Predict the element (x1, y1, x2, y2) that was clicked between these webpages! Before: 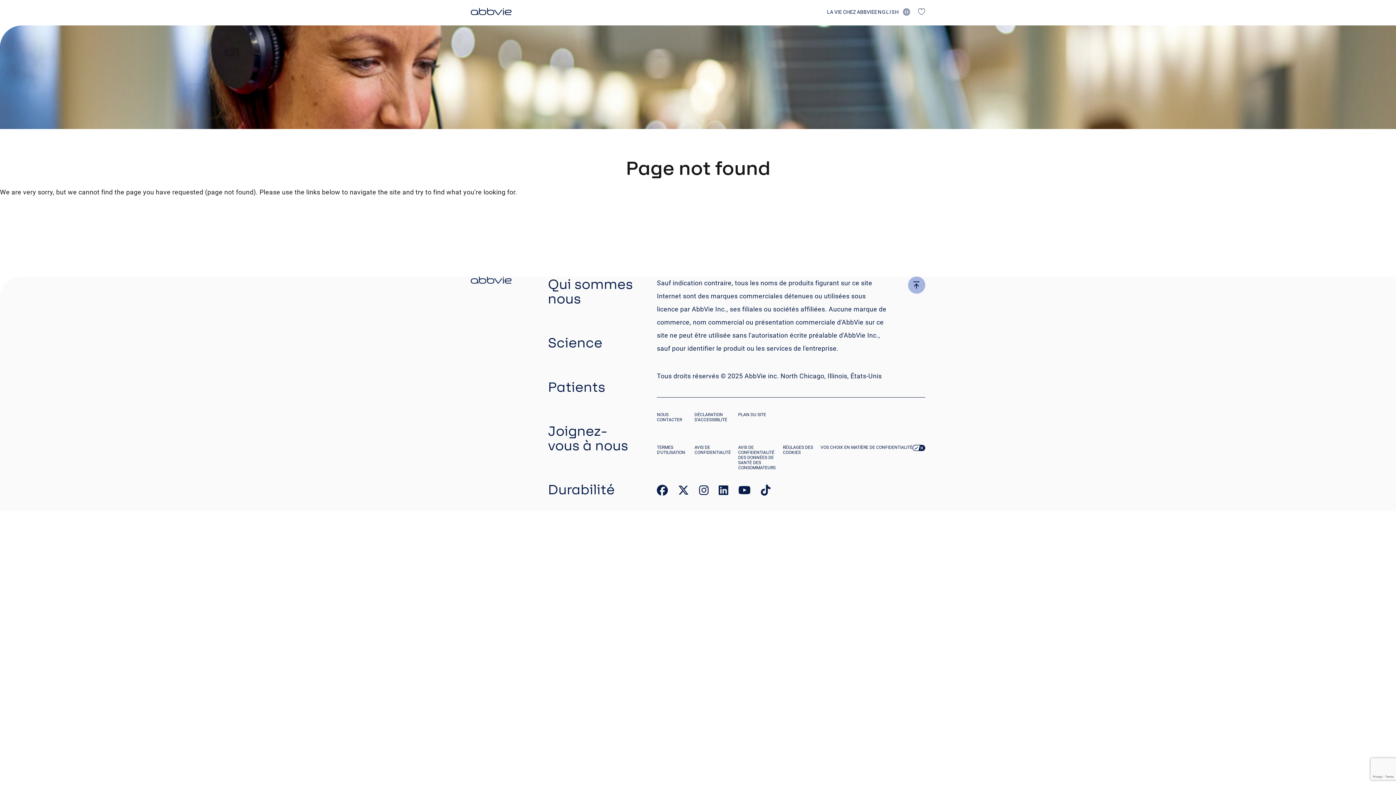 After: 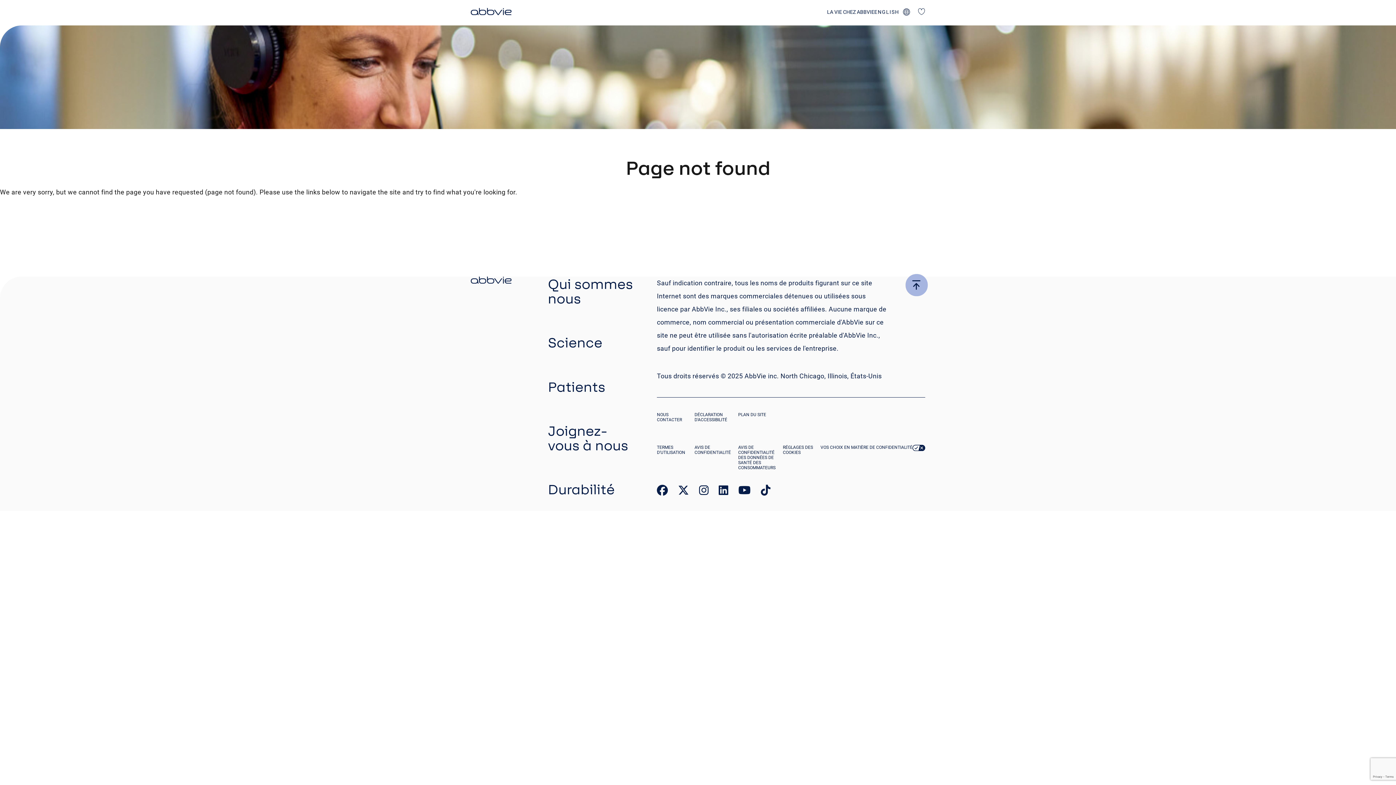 Action: bbox: (908, 276, 925, 293) label: click here to go to the top of the page